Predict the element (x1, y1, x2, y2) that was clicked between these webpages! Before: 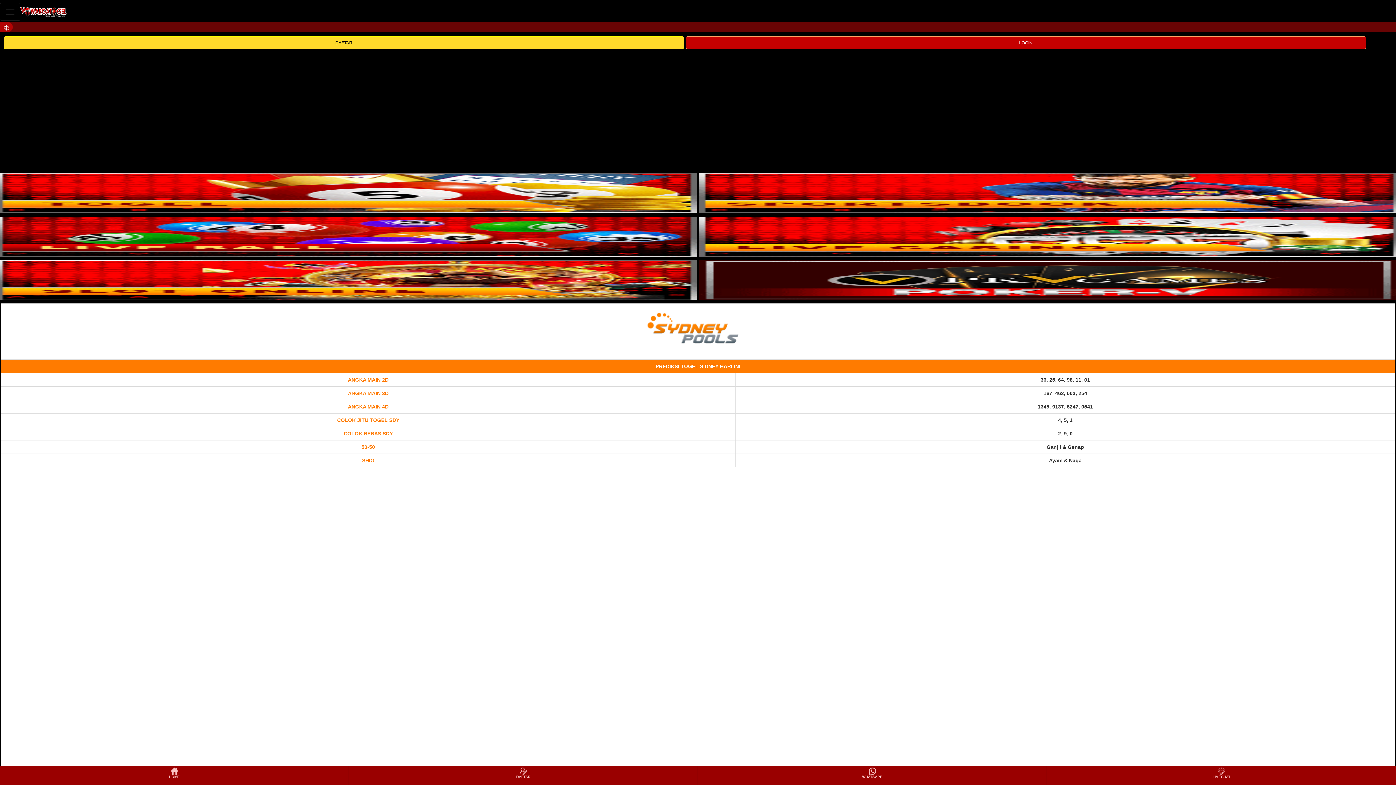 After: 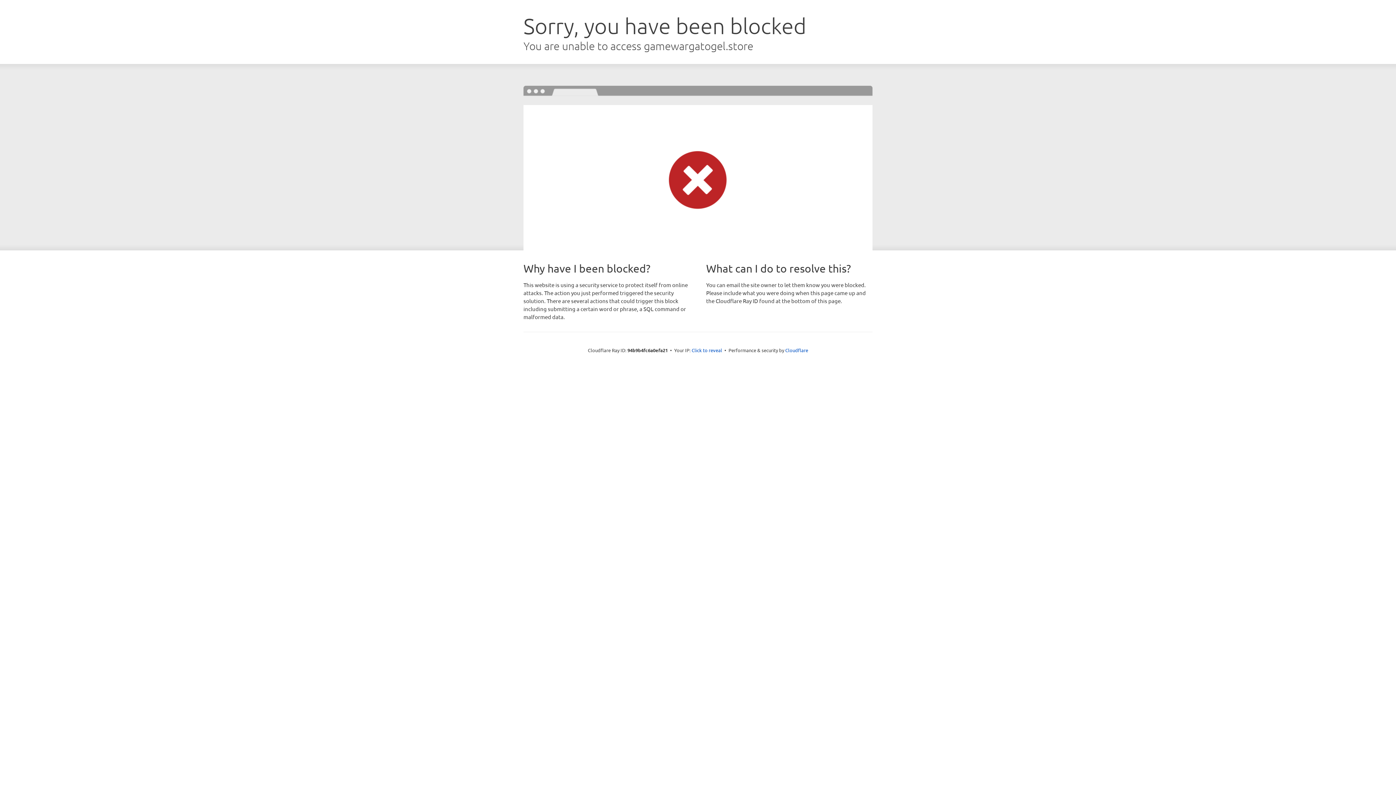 Action: bbox: (685, 39, 1366, 45) label: LOGIN